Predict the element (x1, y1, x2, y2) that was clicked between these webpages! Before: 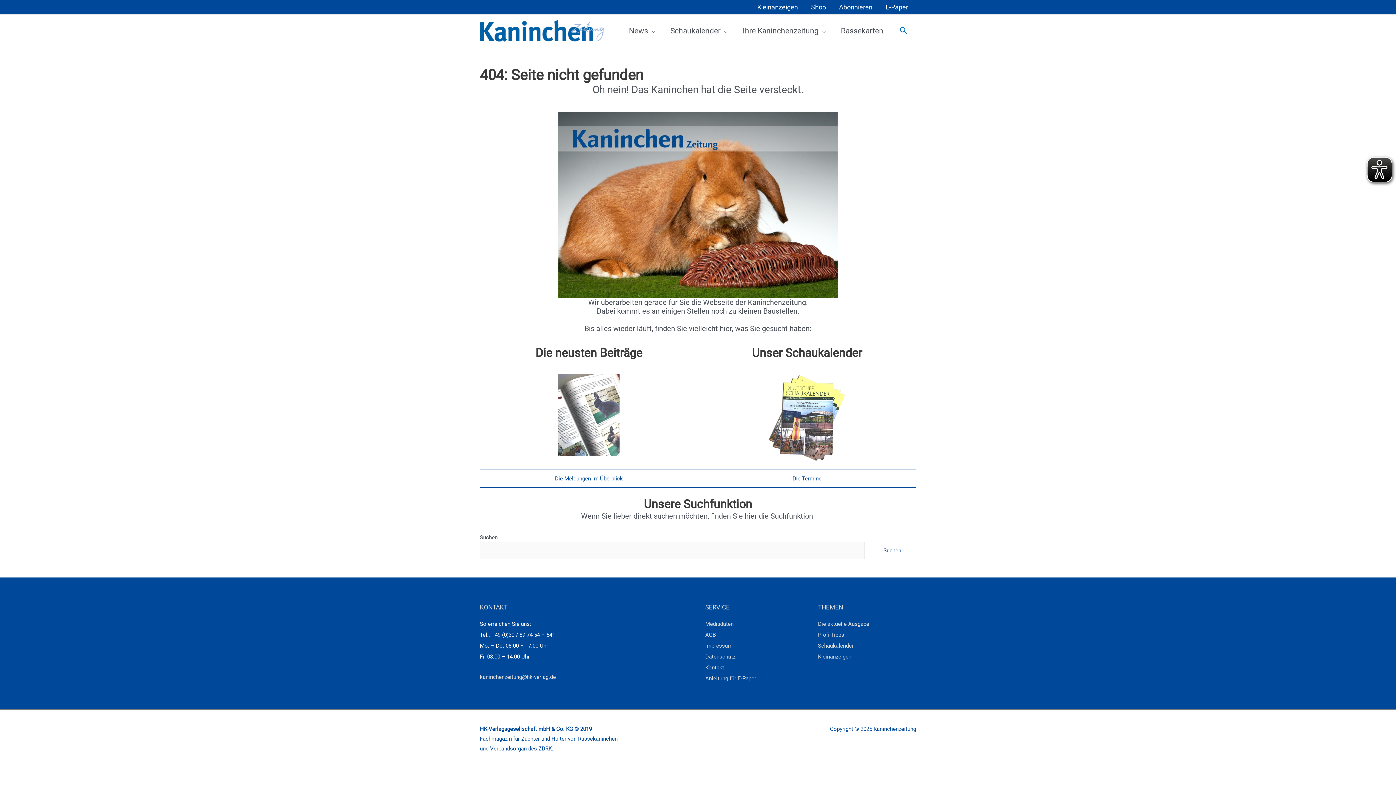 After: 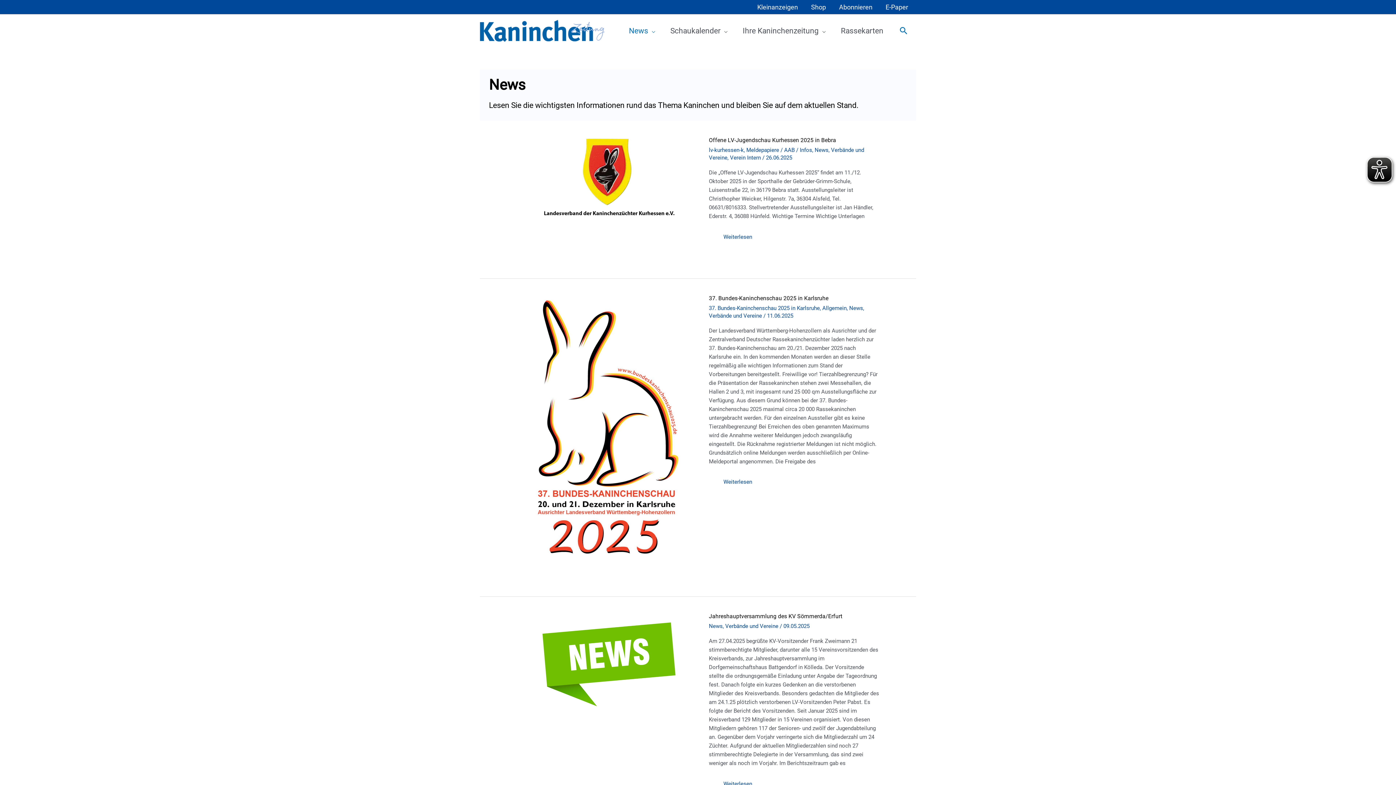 Action: label: News bbox: (621, 15, 662, 46)